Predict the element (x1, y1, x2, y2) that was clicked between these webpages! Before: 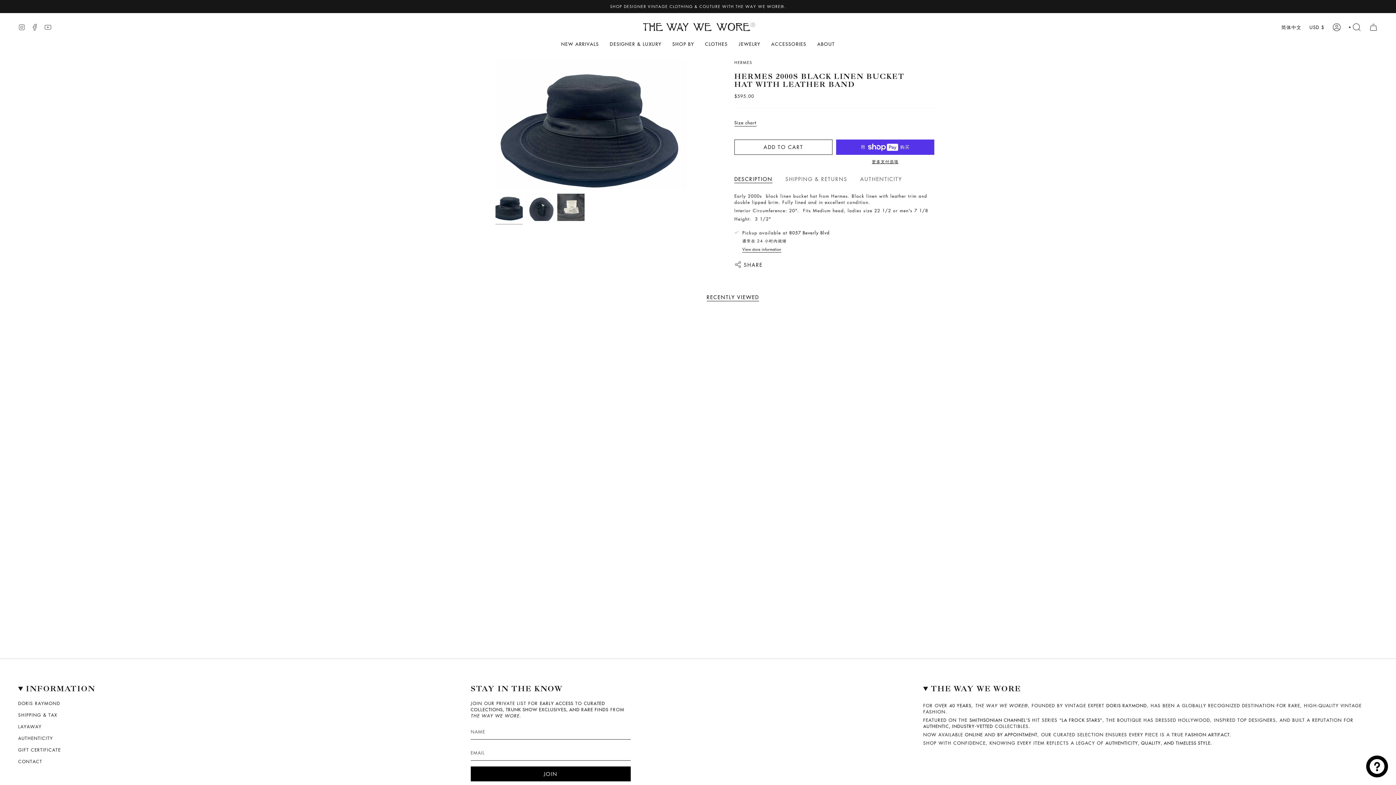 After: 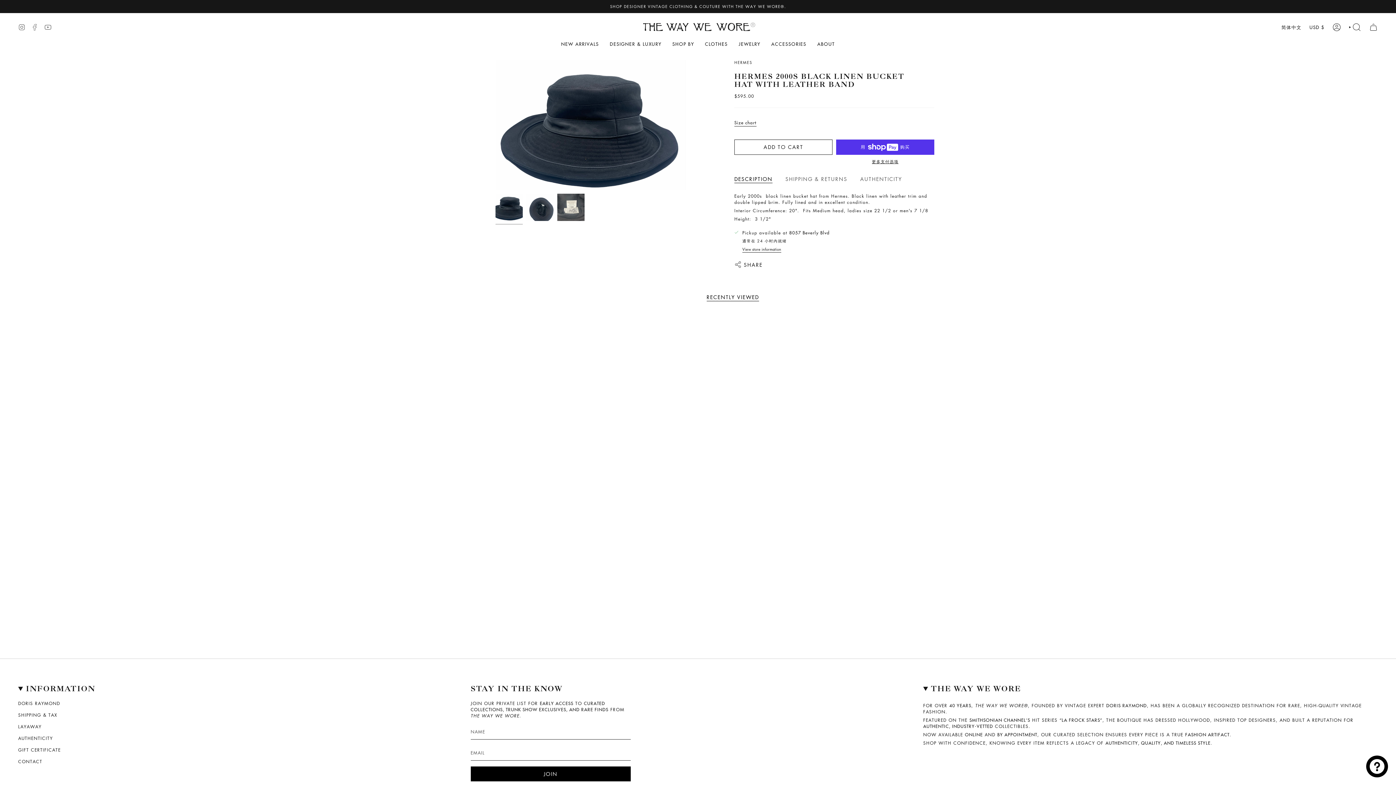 Action: label: Facebook bbox: (31, 23, 38, 29)